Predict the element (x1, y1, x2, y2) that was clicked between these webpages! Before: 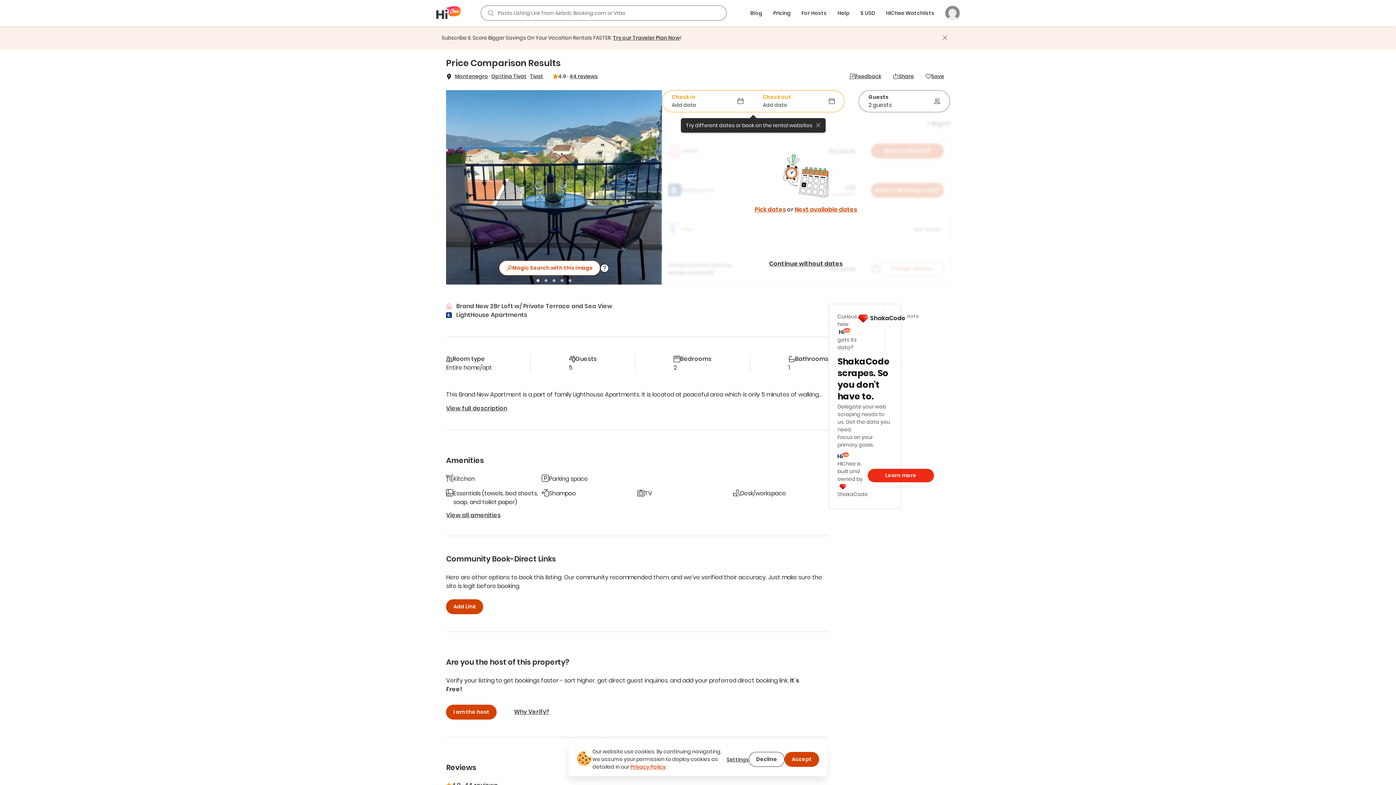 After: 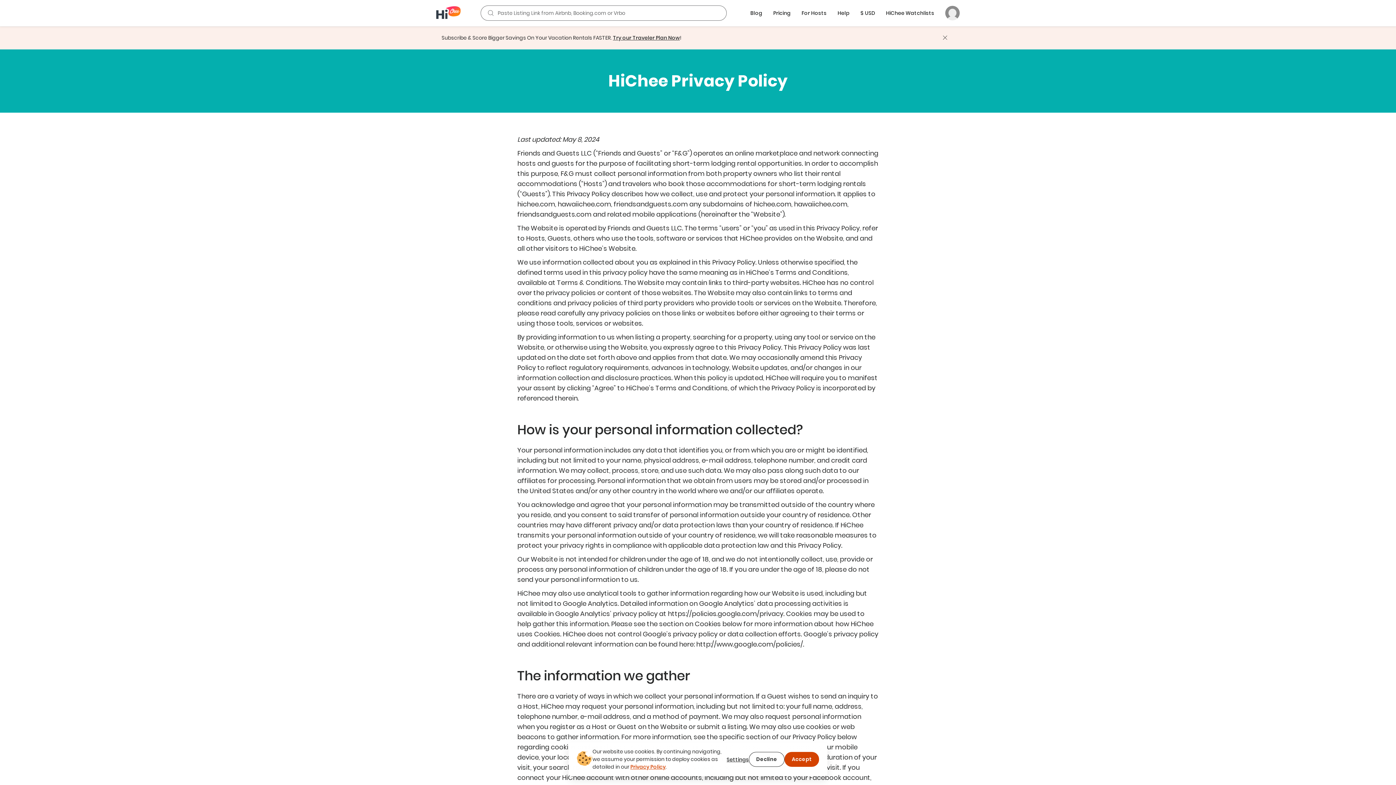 Action: label: Privacy Policy bbox: (630, 763, 665, 770)